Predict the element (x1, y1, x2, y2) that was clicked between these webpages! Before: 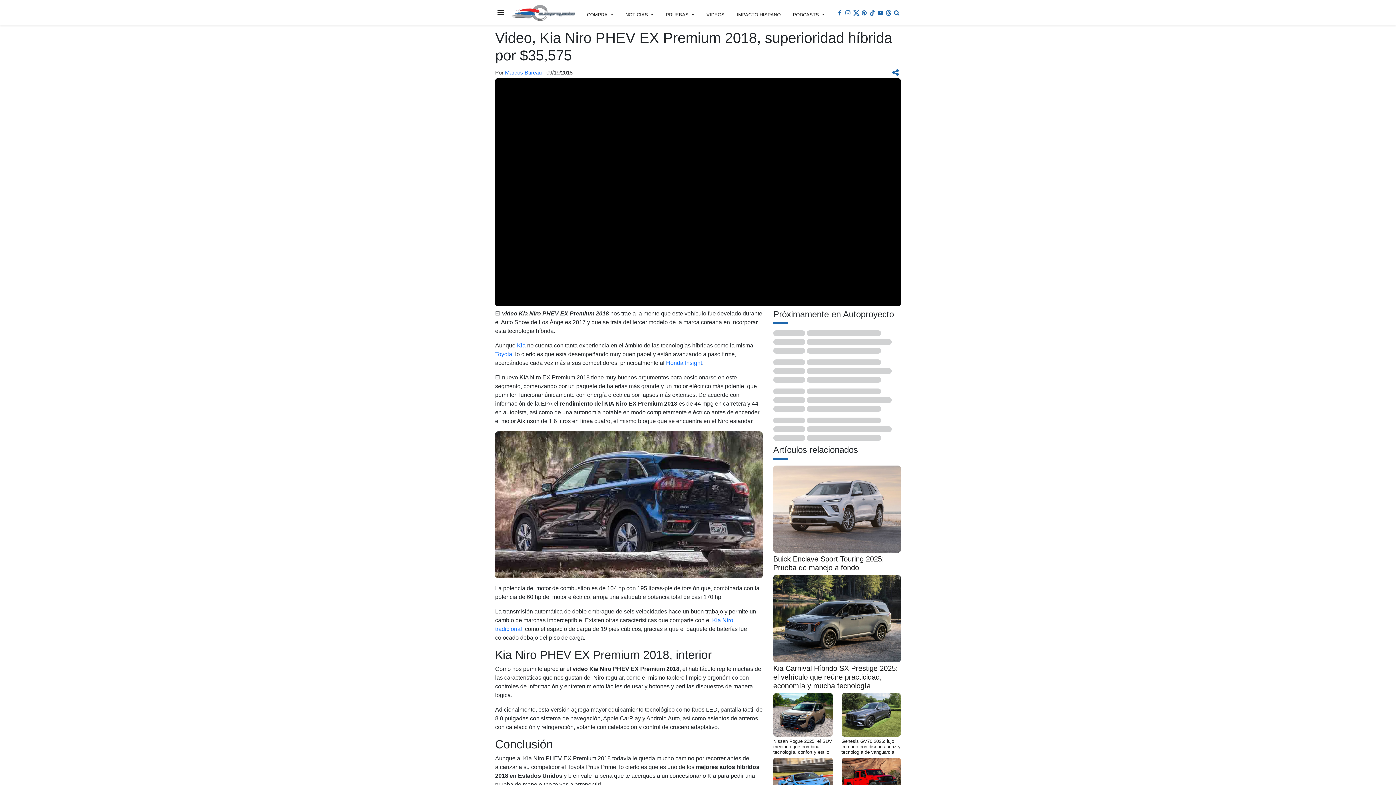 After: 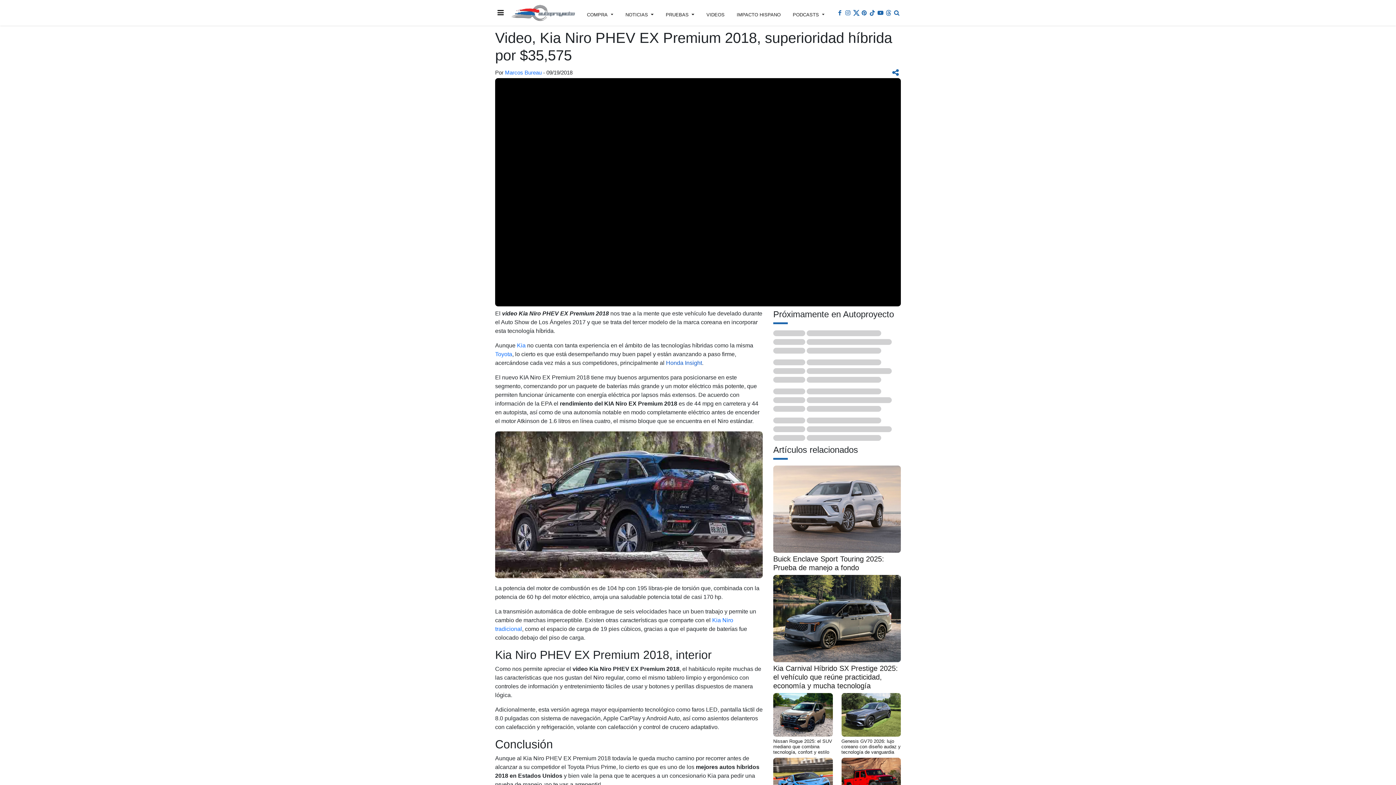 Action: label: Honda Insight bbox: (666, 359, 702, 366)